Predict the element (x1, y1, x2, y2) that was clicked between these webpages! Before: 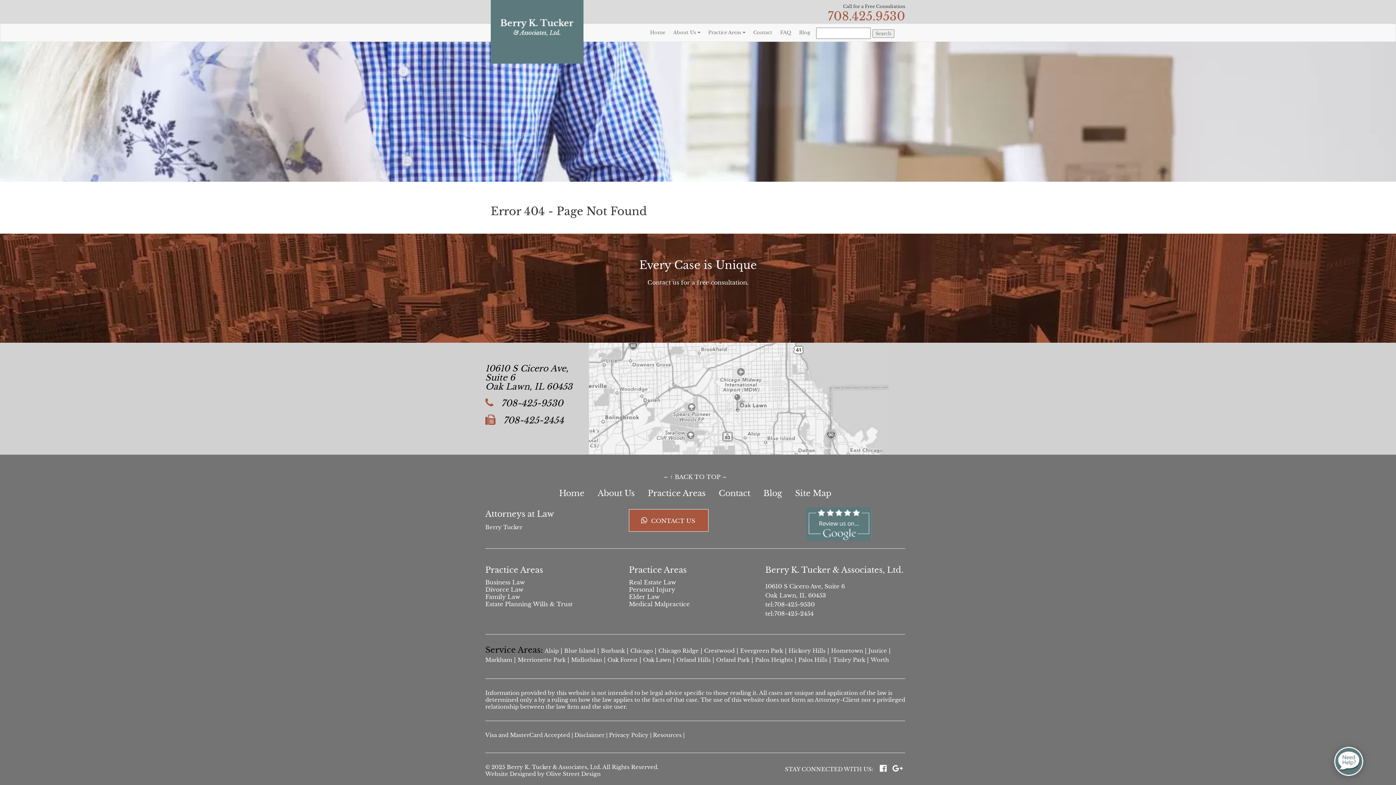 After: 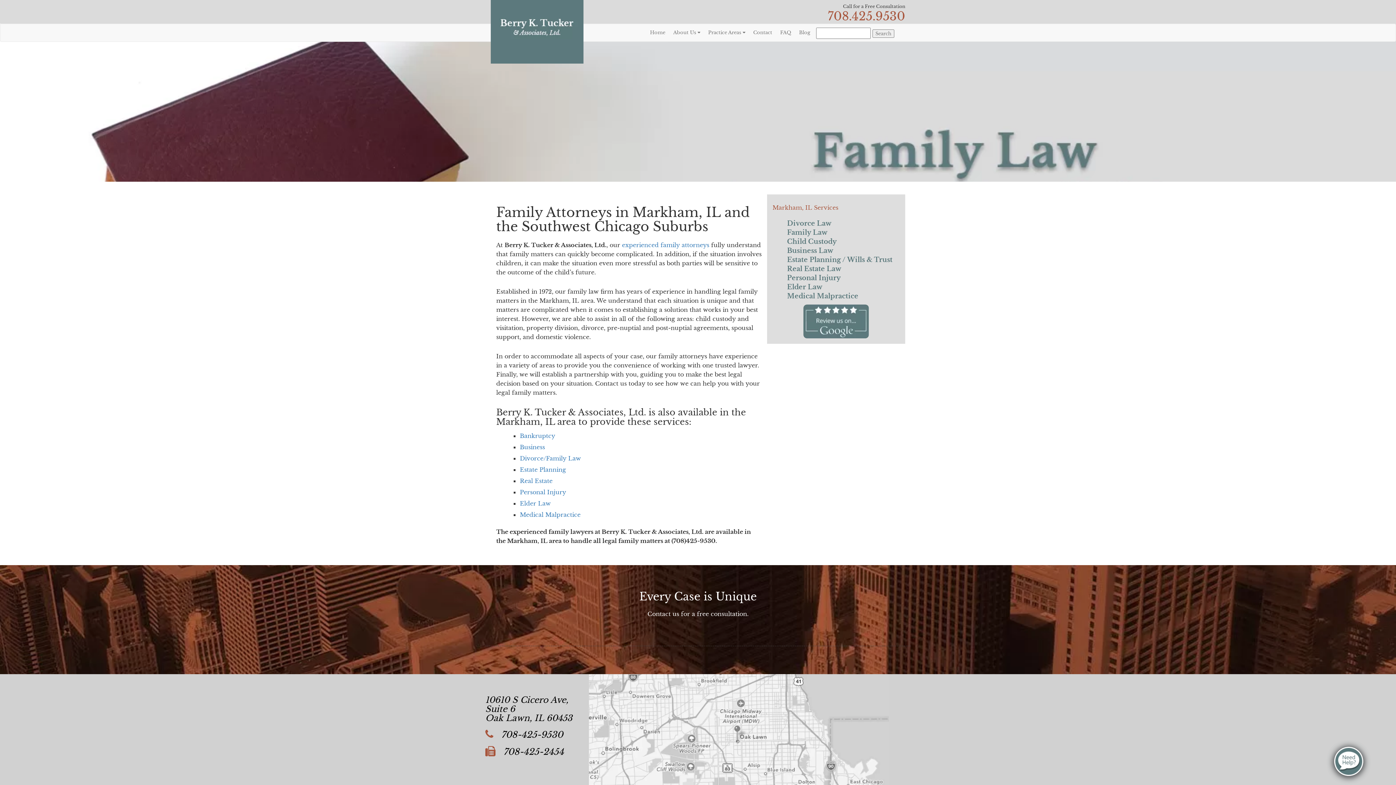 Action: label: Markham bbox: (485, 656, 512, 663)